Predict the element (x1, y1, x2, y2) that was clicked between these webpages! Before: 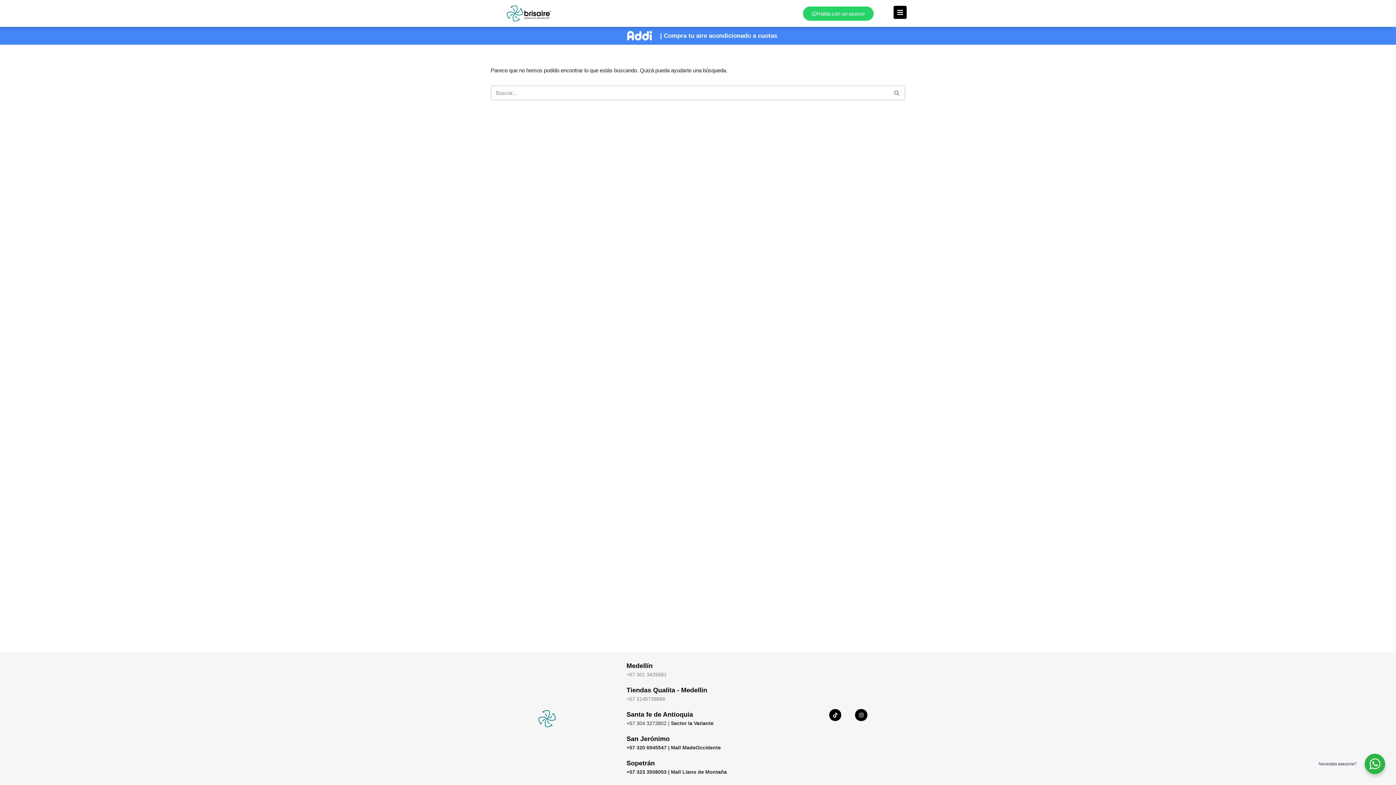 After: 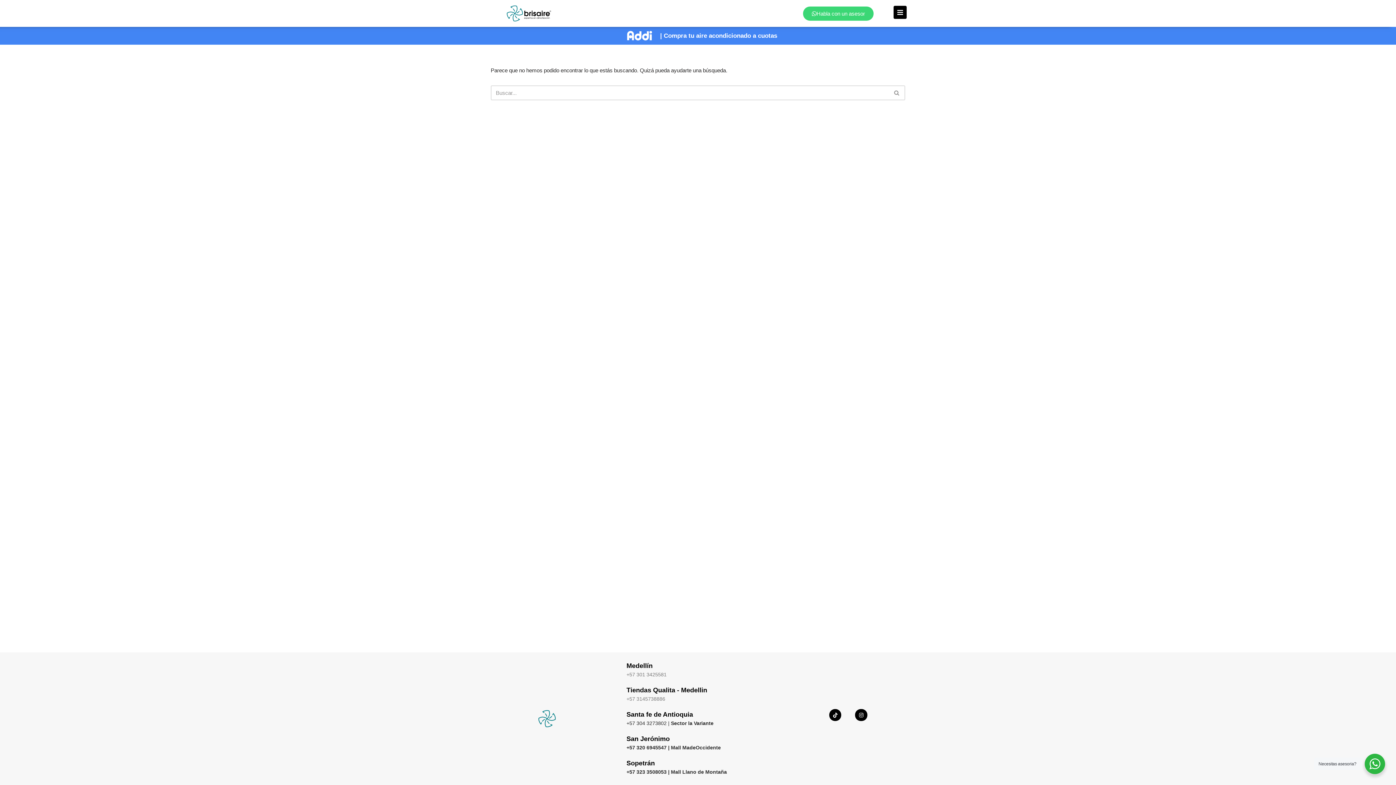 Action: bbox: (803, 6, 873, 20) label: Habla con un asesor